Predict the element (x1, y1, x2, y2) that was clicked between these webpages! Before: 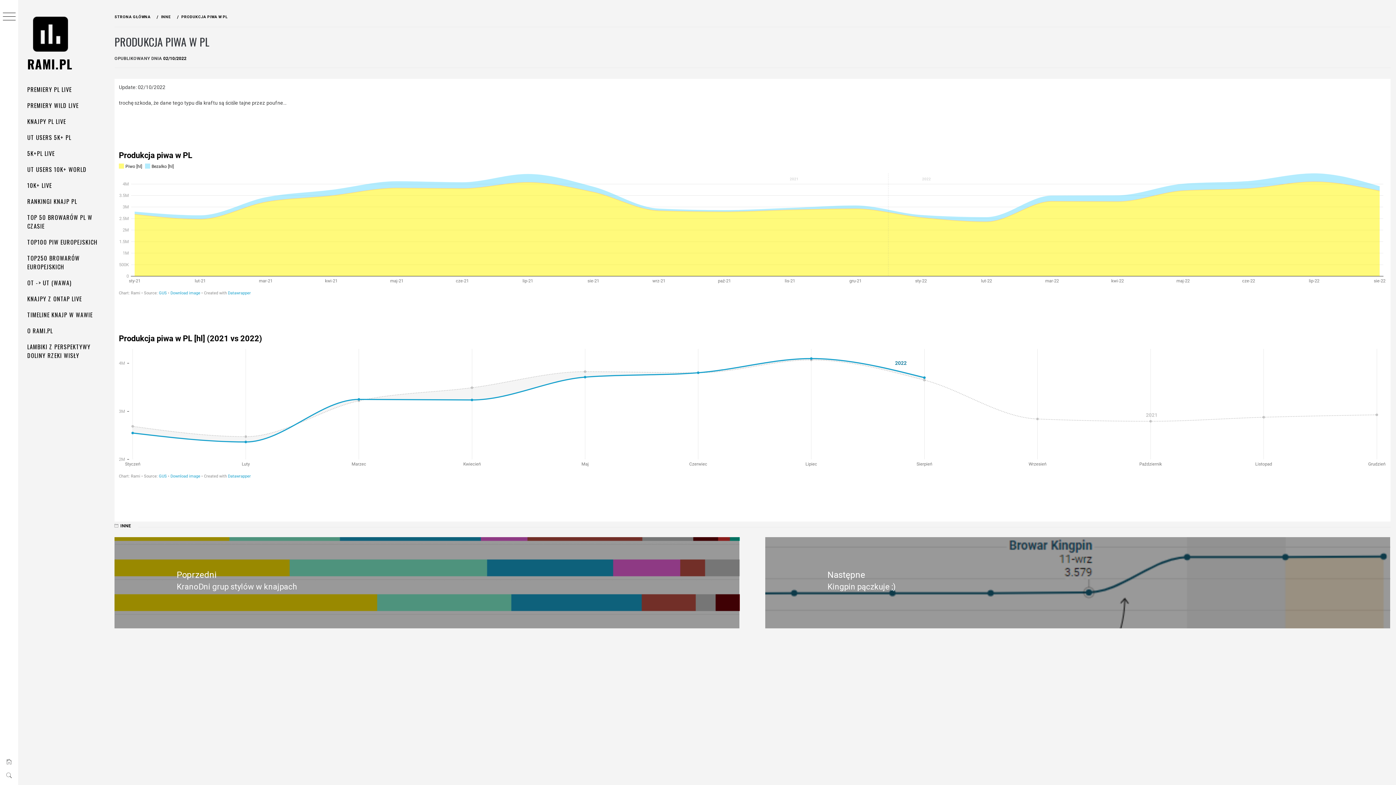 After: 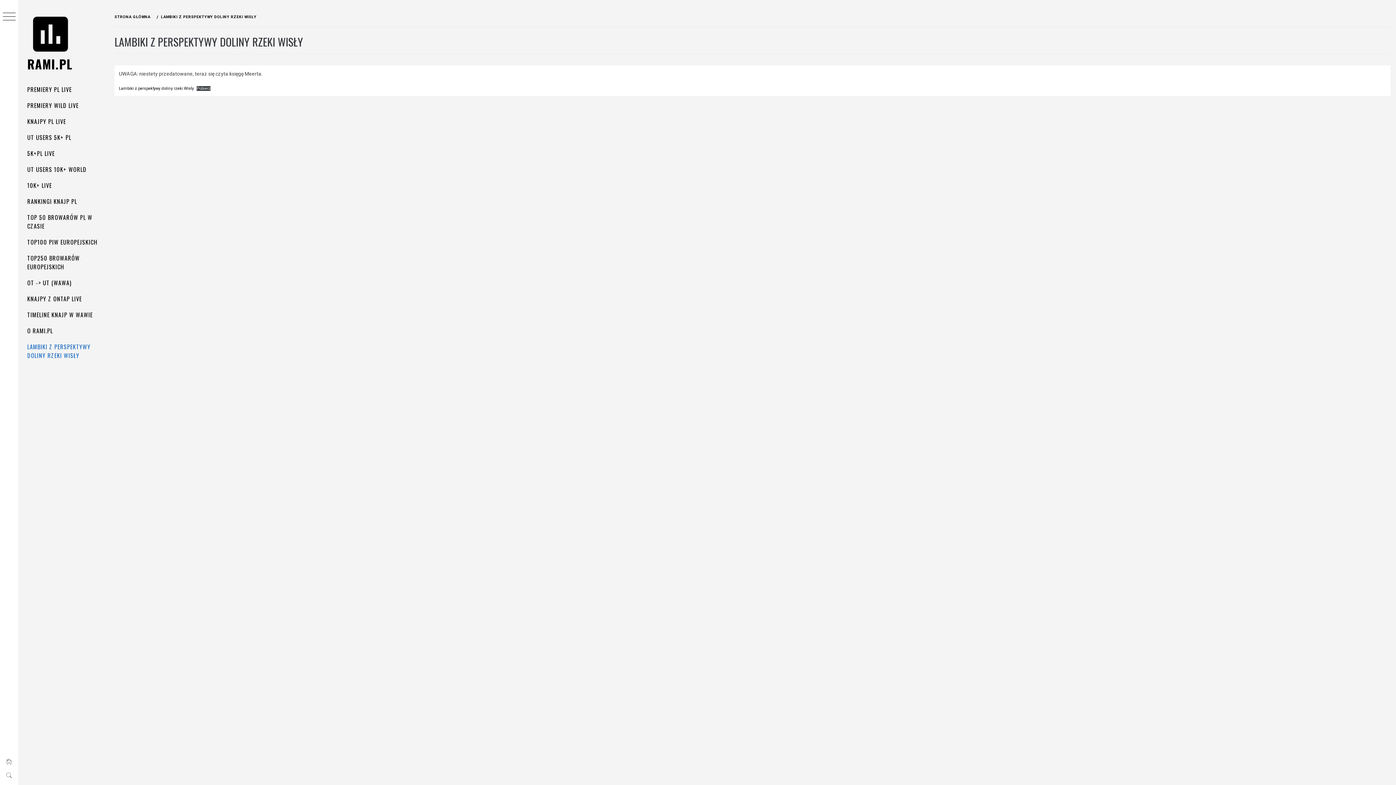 Action: bbox: (18, 338, 109, 363) label: LAMBIKI Z PERSPEKTYWY DOLINY RZEKI WISŁY